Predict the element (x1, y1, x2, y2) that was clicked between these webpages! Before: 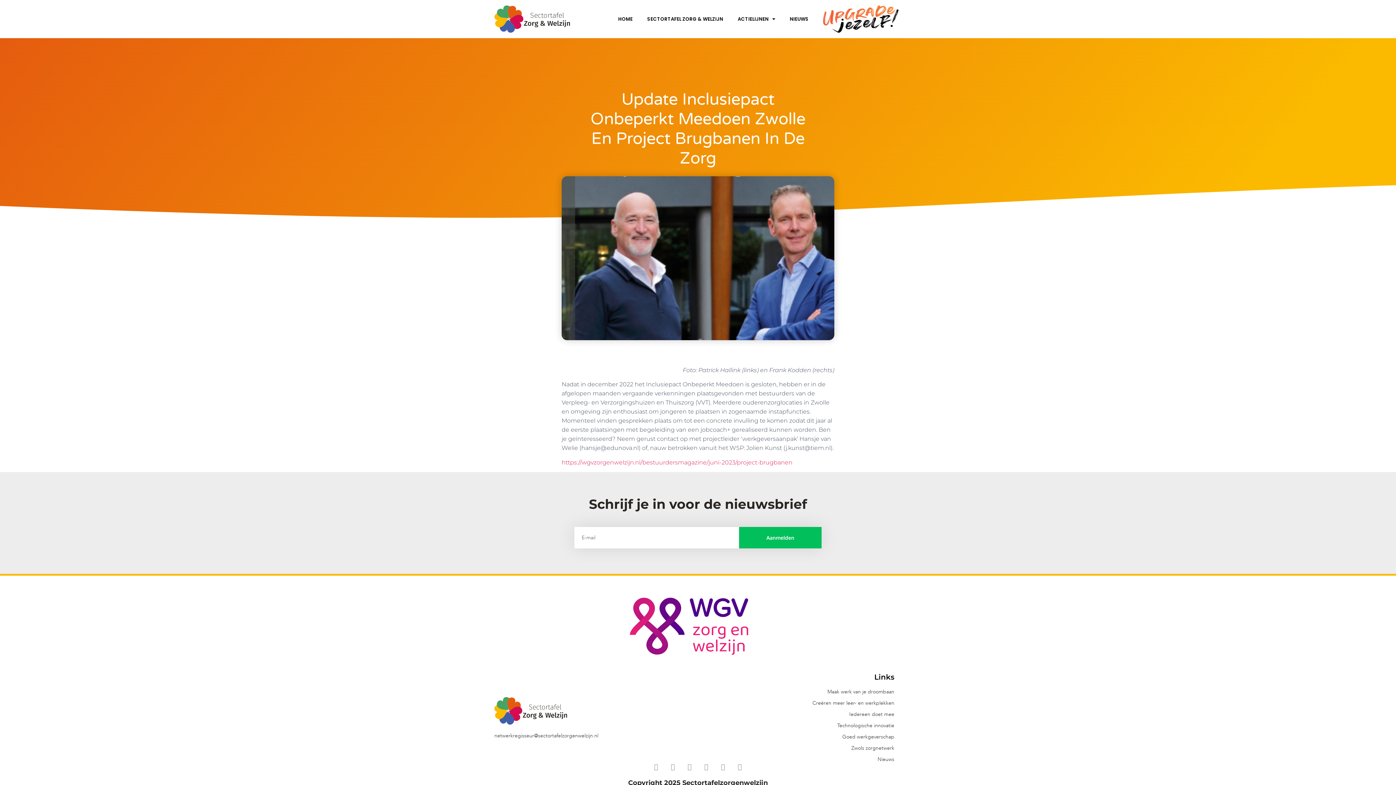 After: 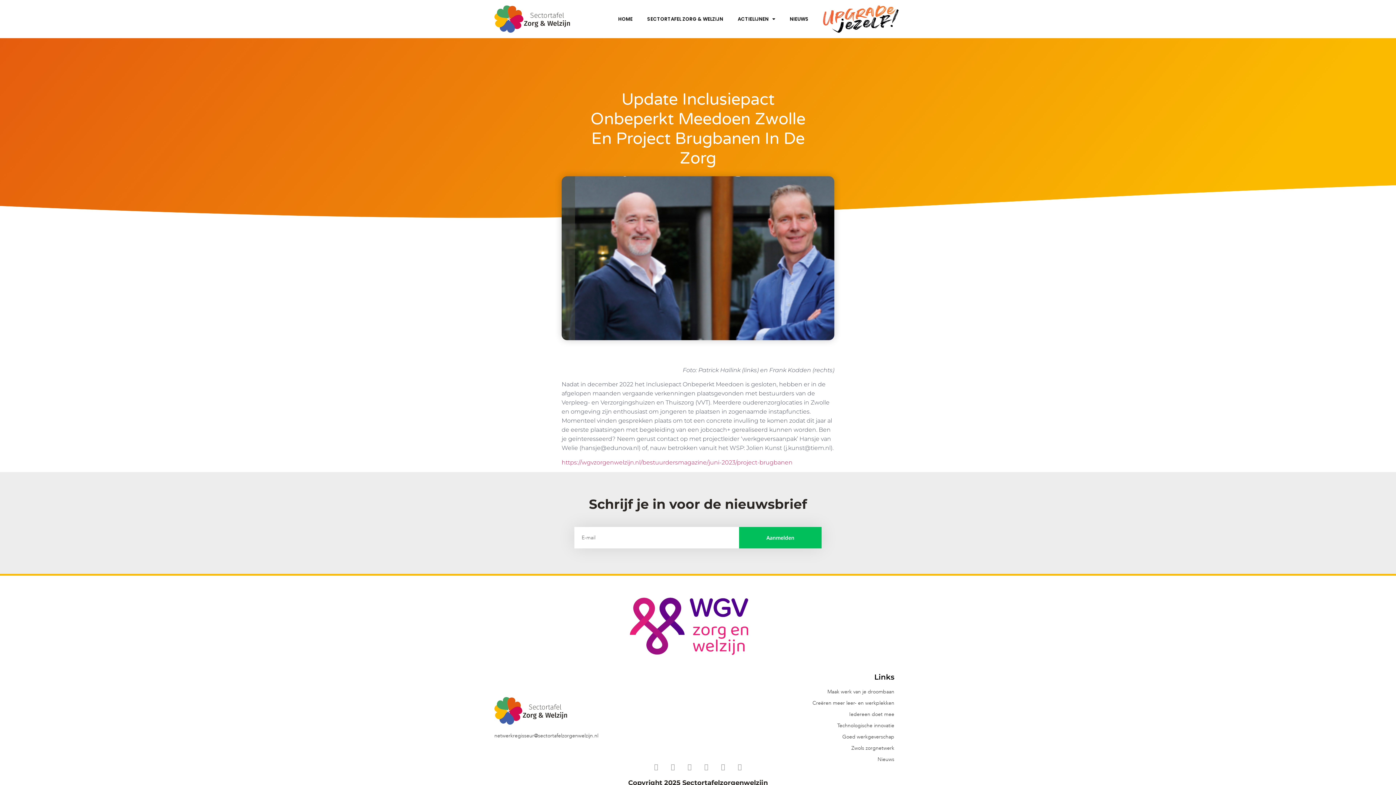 Action: bbox: (629, 597, 749, 655)